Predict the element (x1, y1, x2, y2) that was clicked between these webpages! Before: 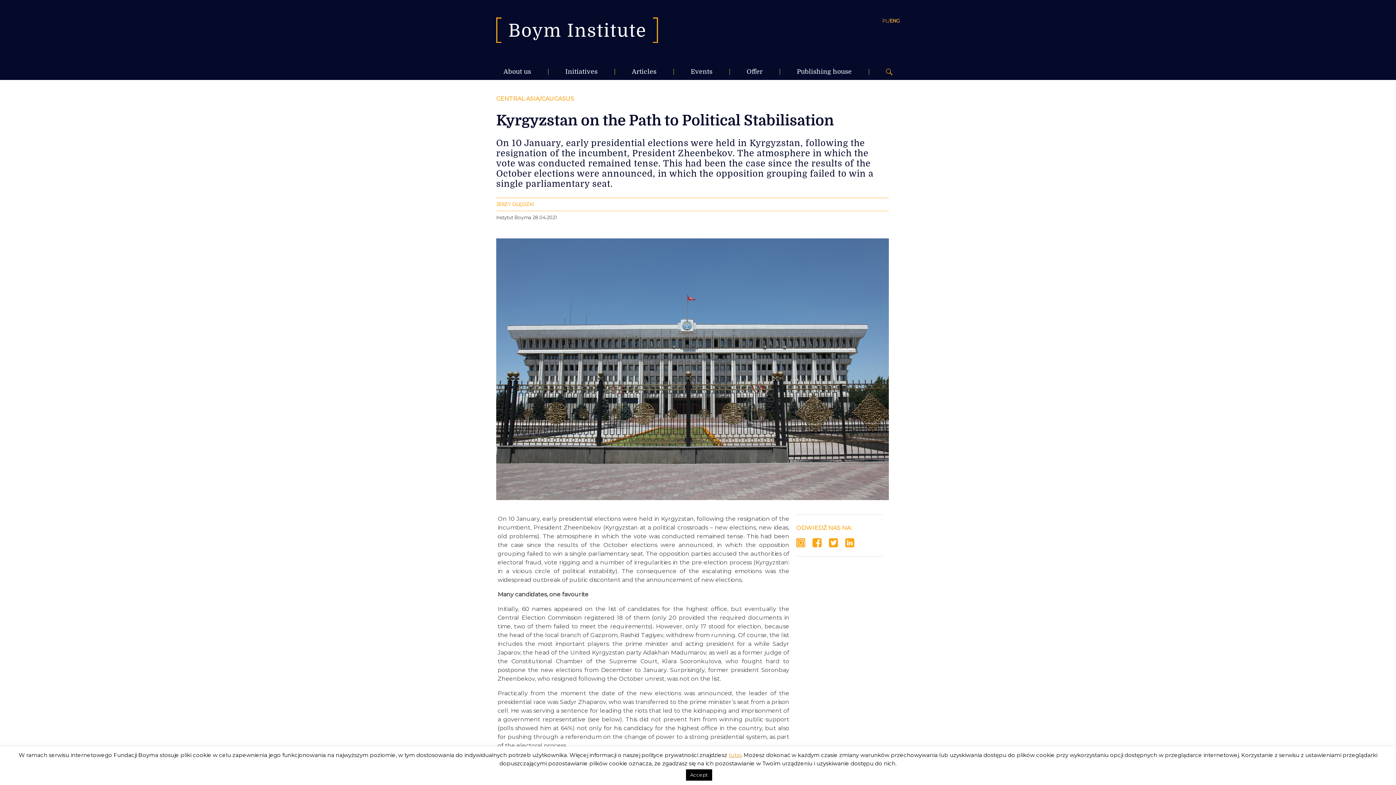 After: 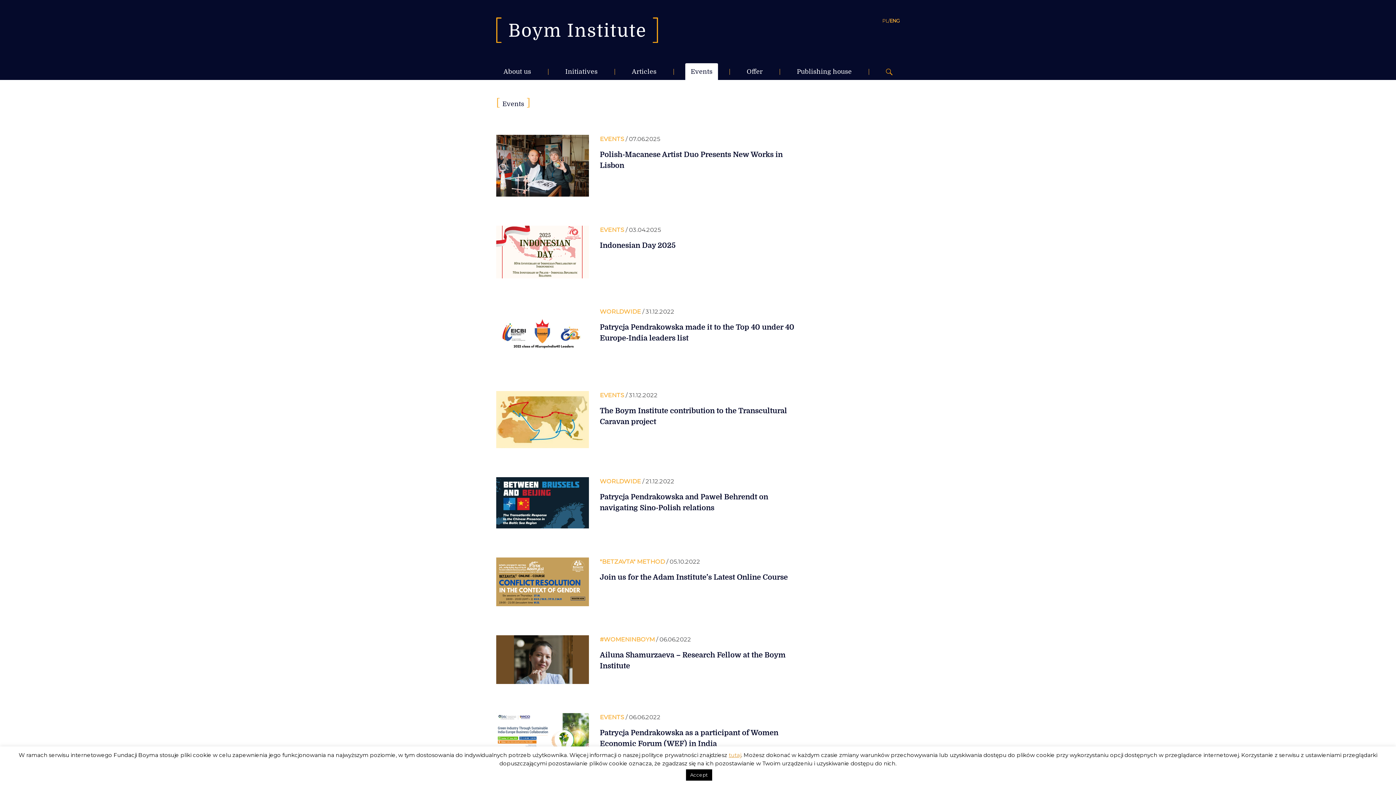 Action: bbox: (685, 63, 718, 79) label: Events